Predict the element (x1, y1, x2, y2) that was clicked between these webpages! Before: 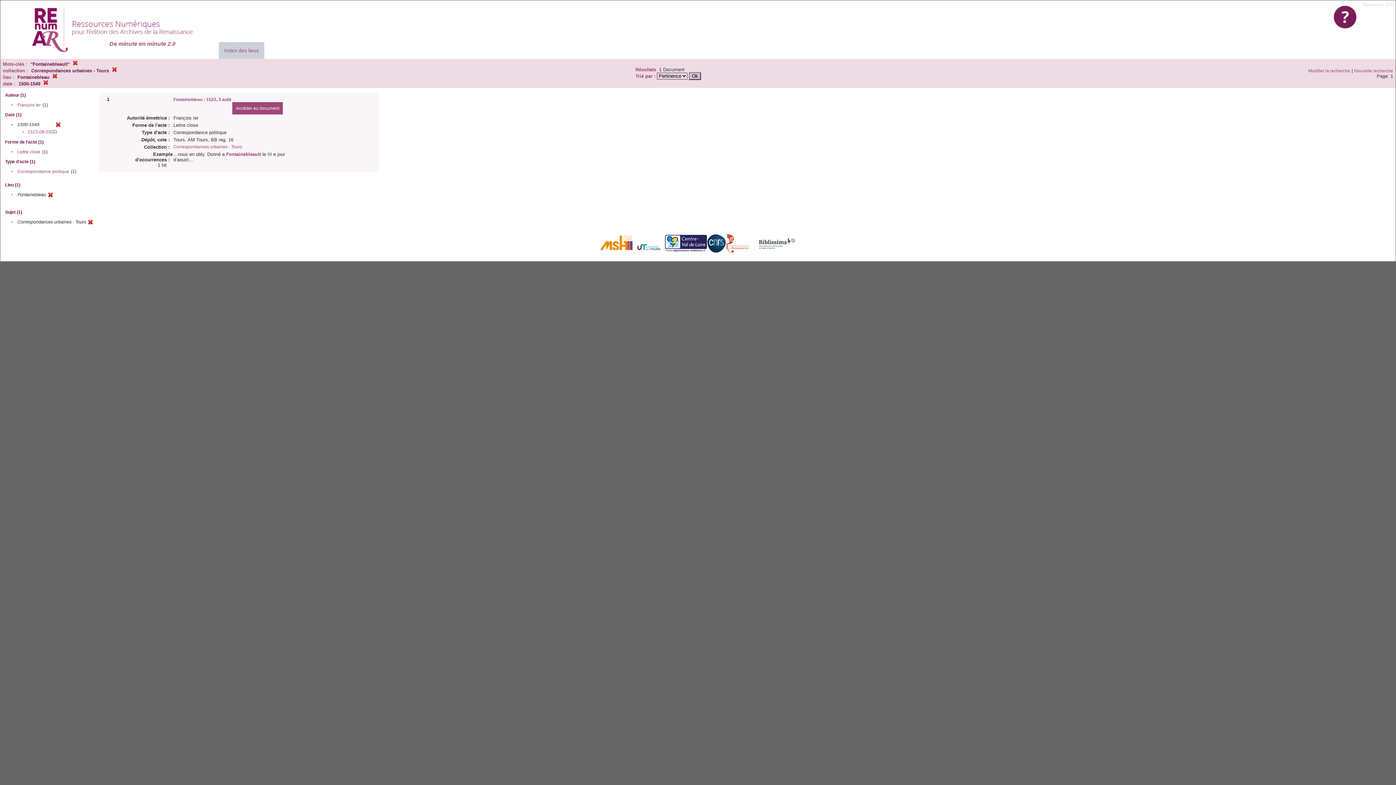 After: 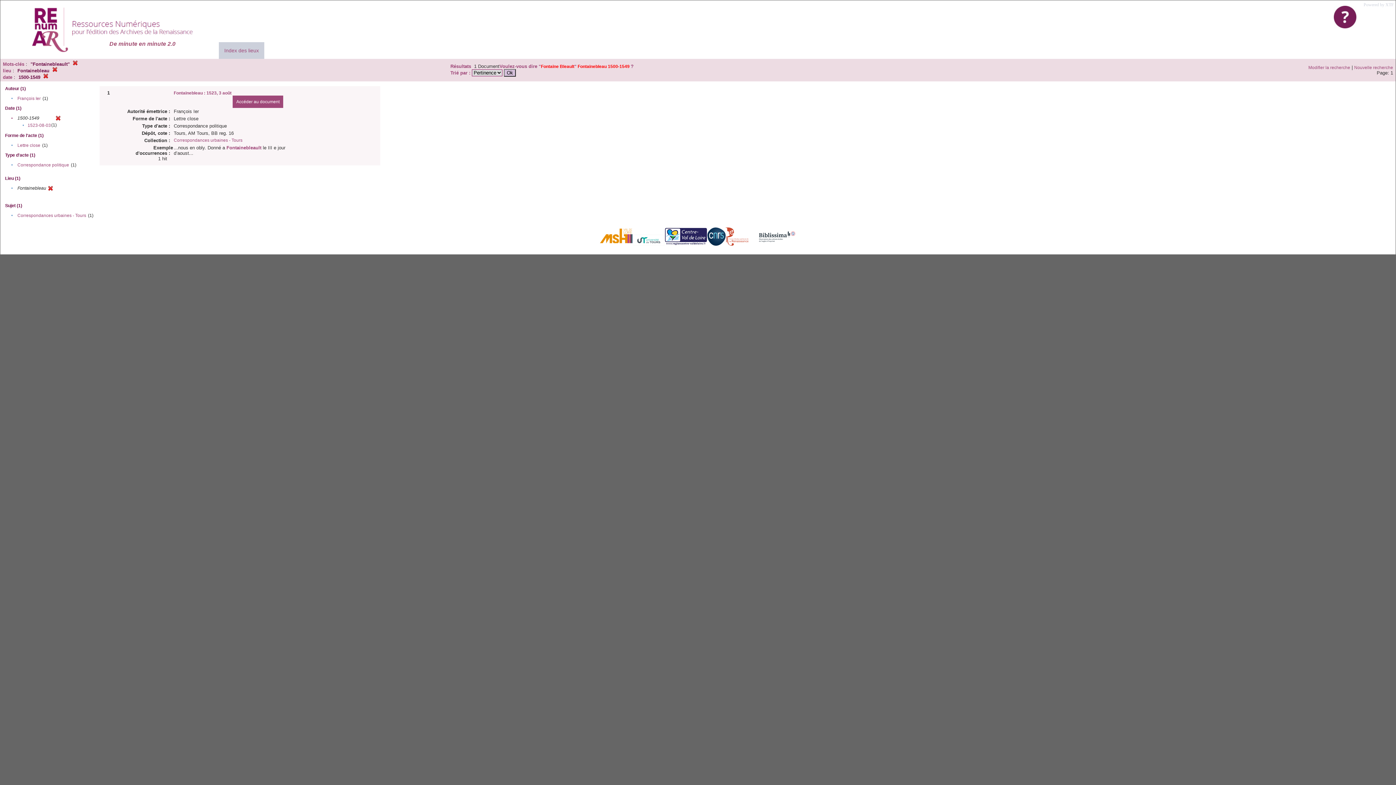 Action: bbox: (112, 68, 117, 73)